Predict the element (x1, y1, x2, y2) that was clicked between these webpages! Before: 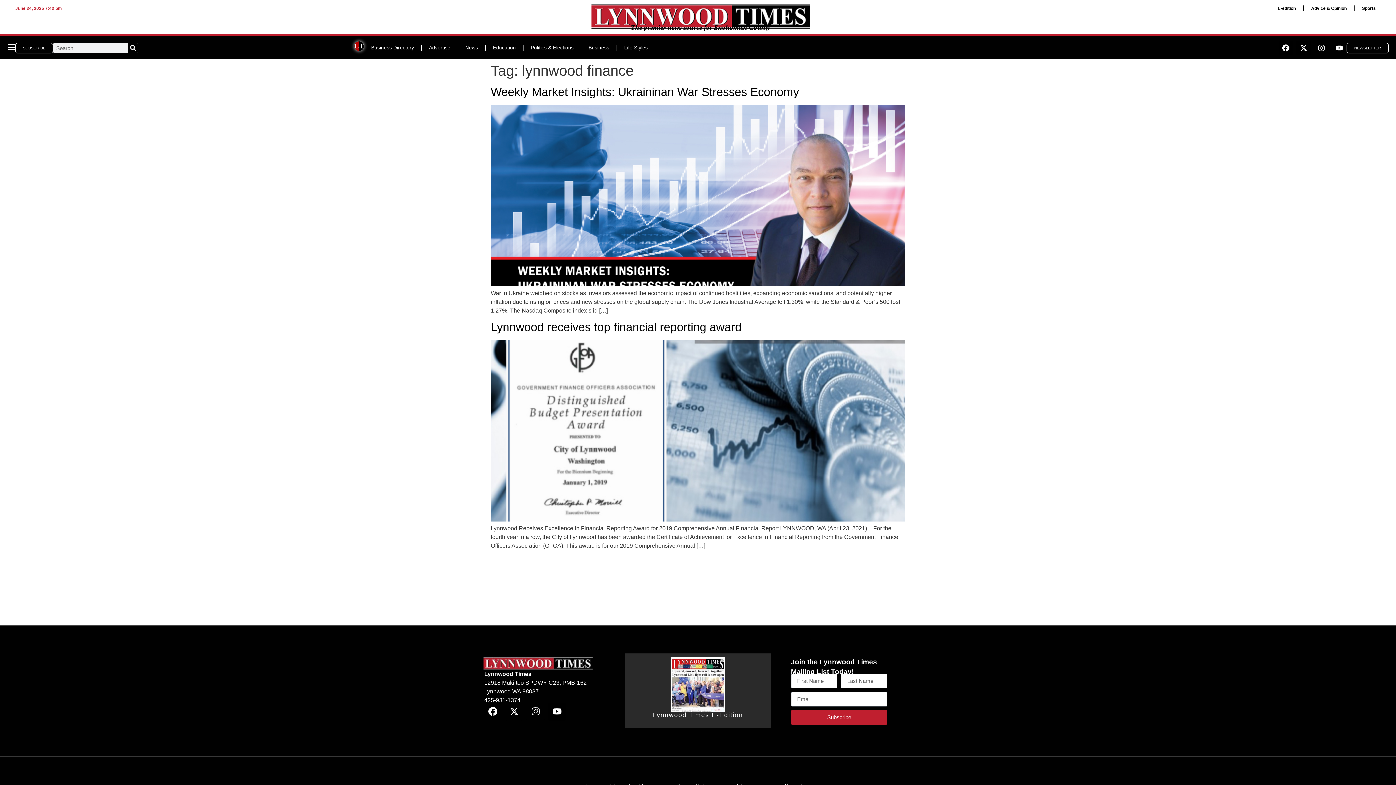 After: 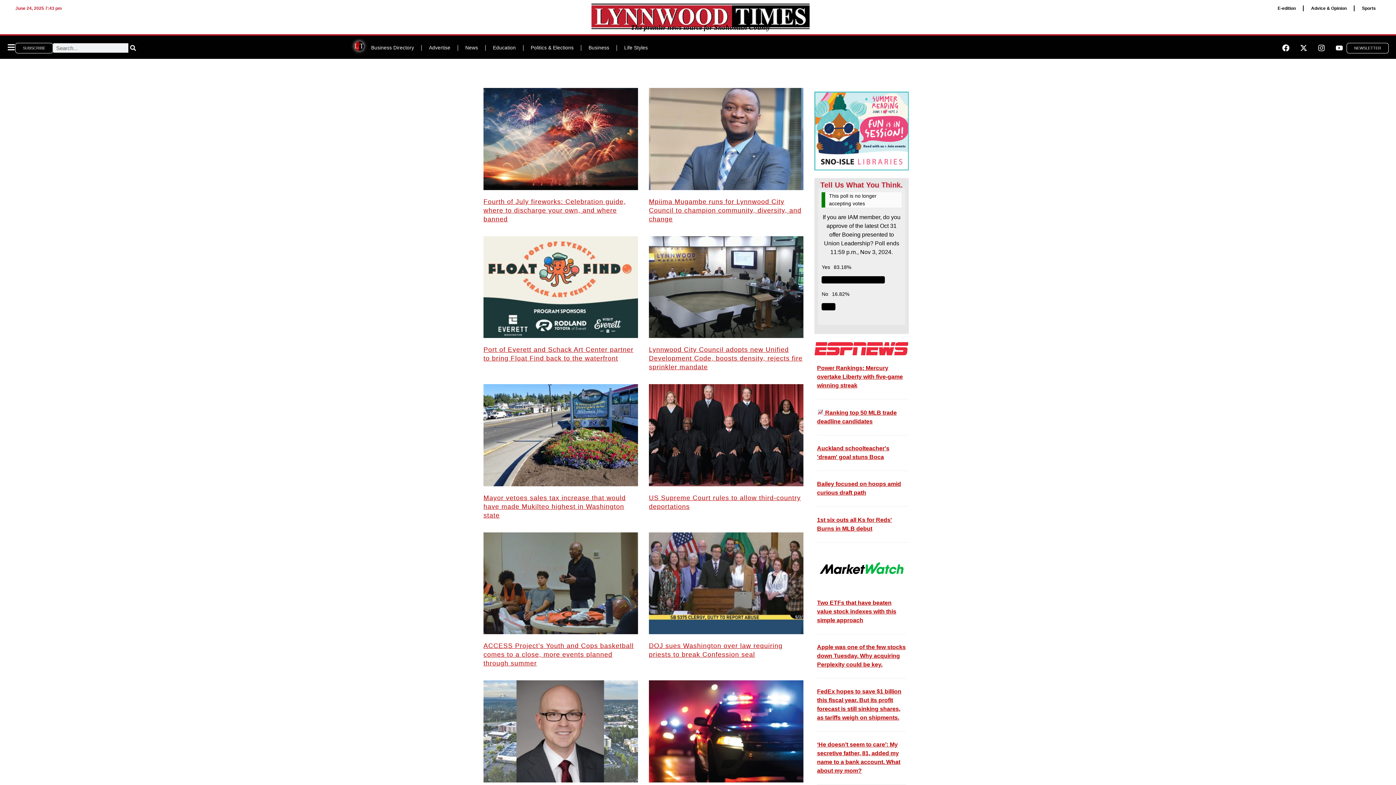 Action: bbox: (458, 39, 485, 56) label: News